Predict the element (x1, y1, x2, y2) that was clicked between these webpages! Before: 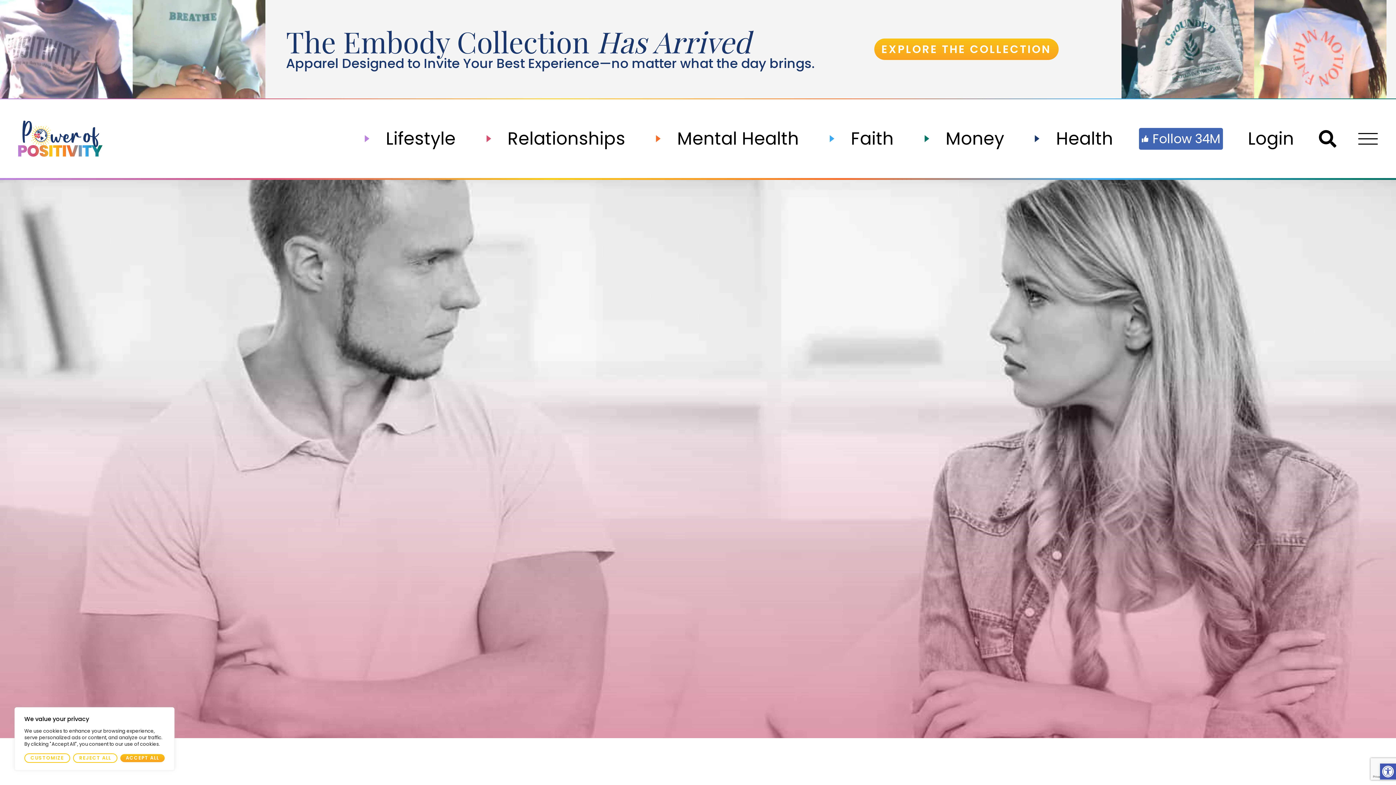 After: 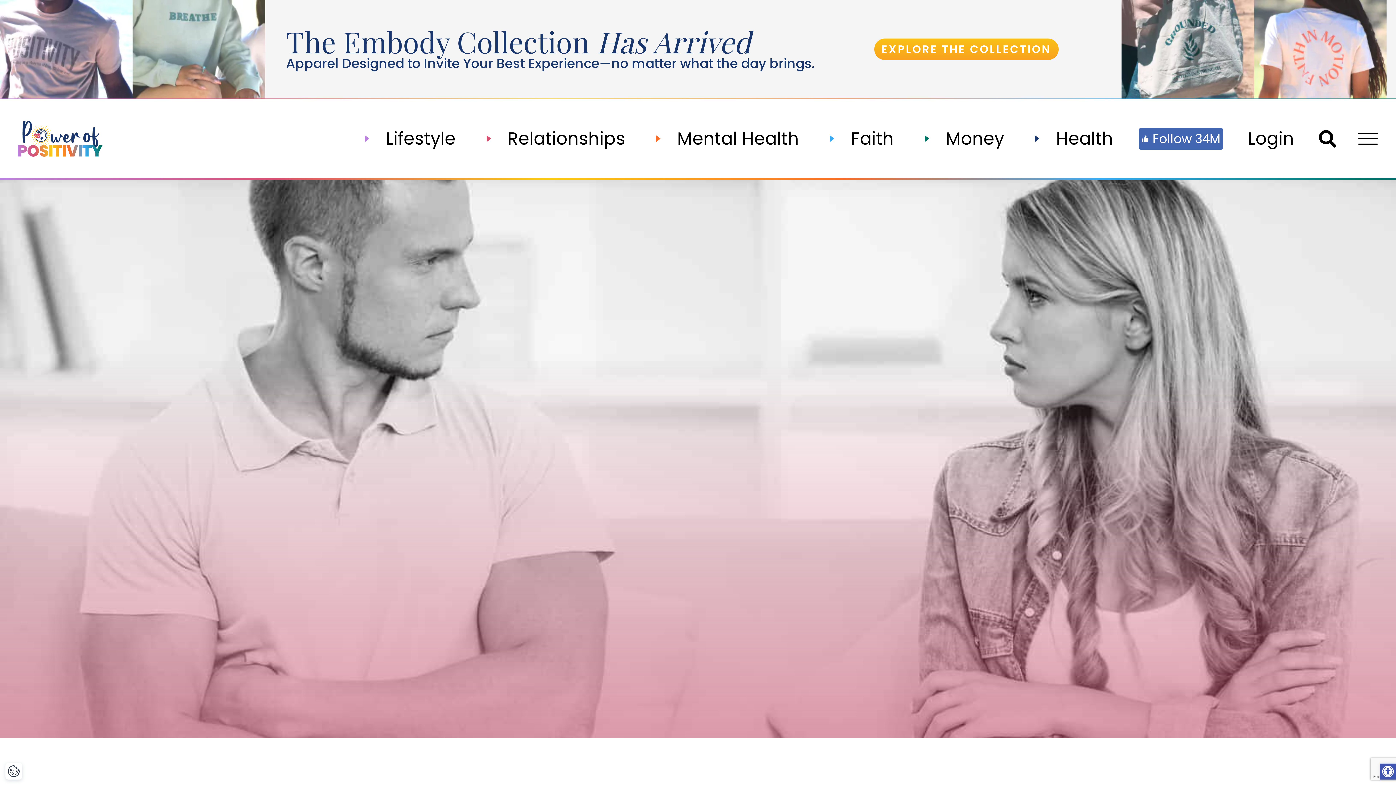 Action: label: Reject All bbox: (73, 753, 117, 763)